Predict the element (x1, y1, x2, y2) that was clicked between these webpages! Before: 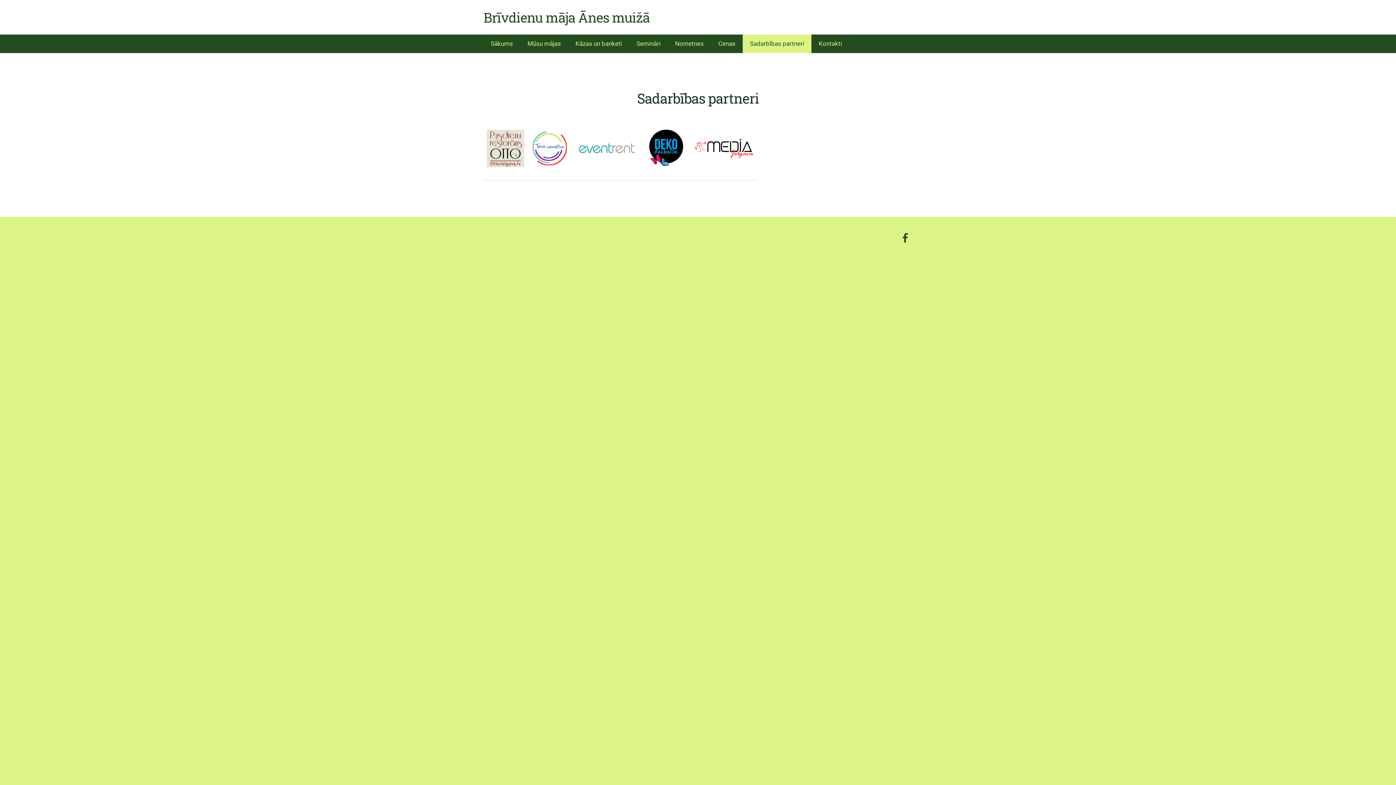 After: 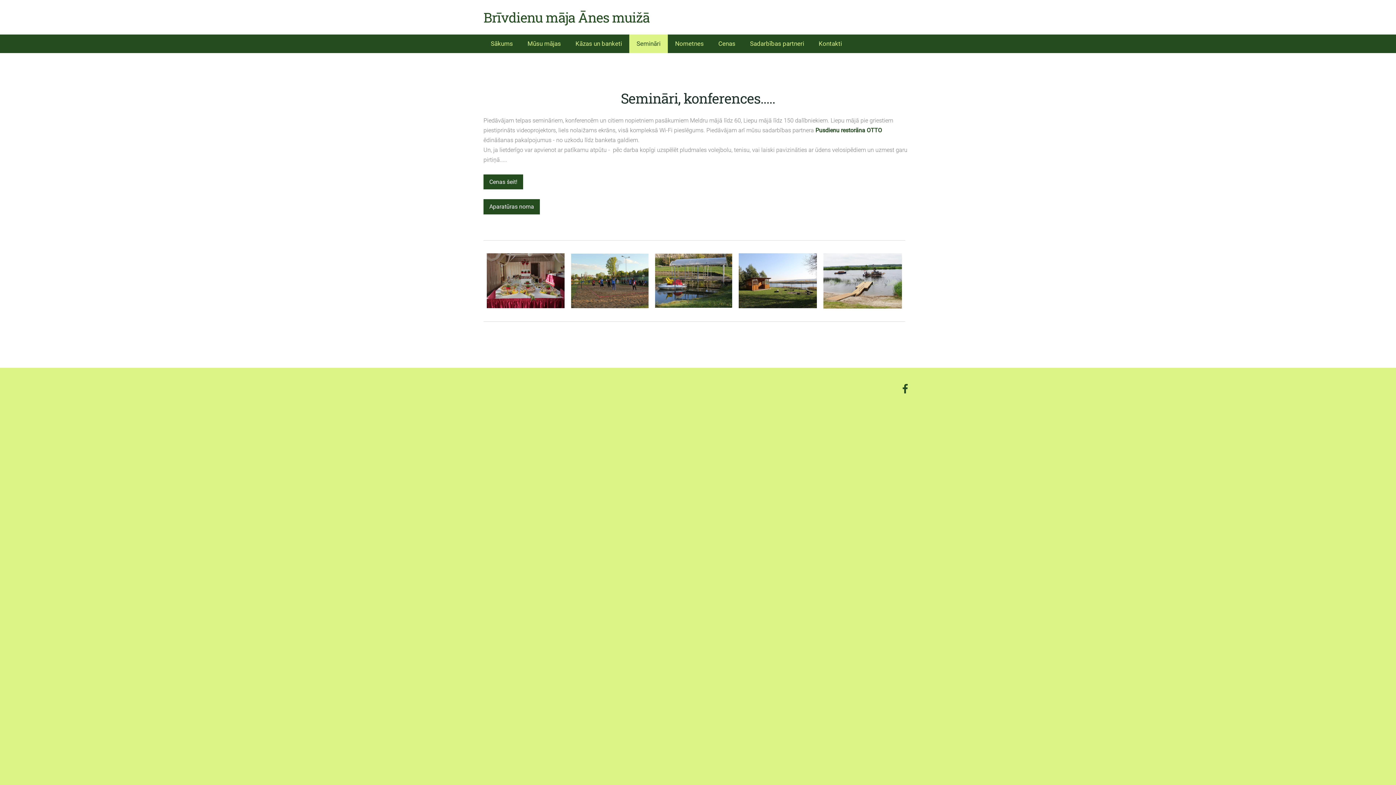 Action: label: Semināri bbox: (629, 34, 668, 53)